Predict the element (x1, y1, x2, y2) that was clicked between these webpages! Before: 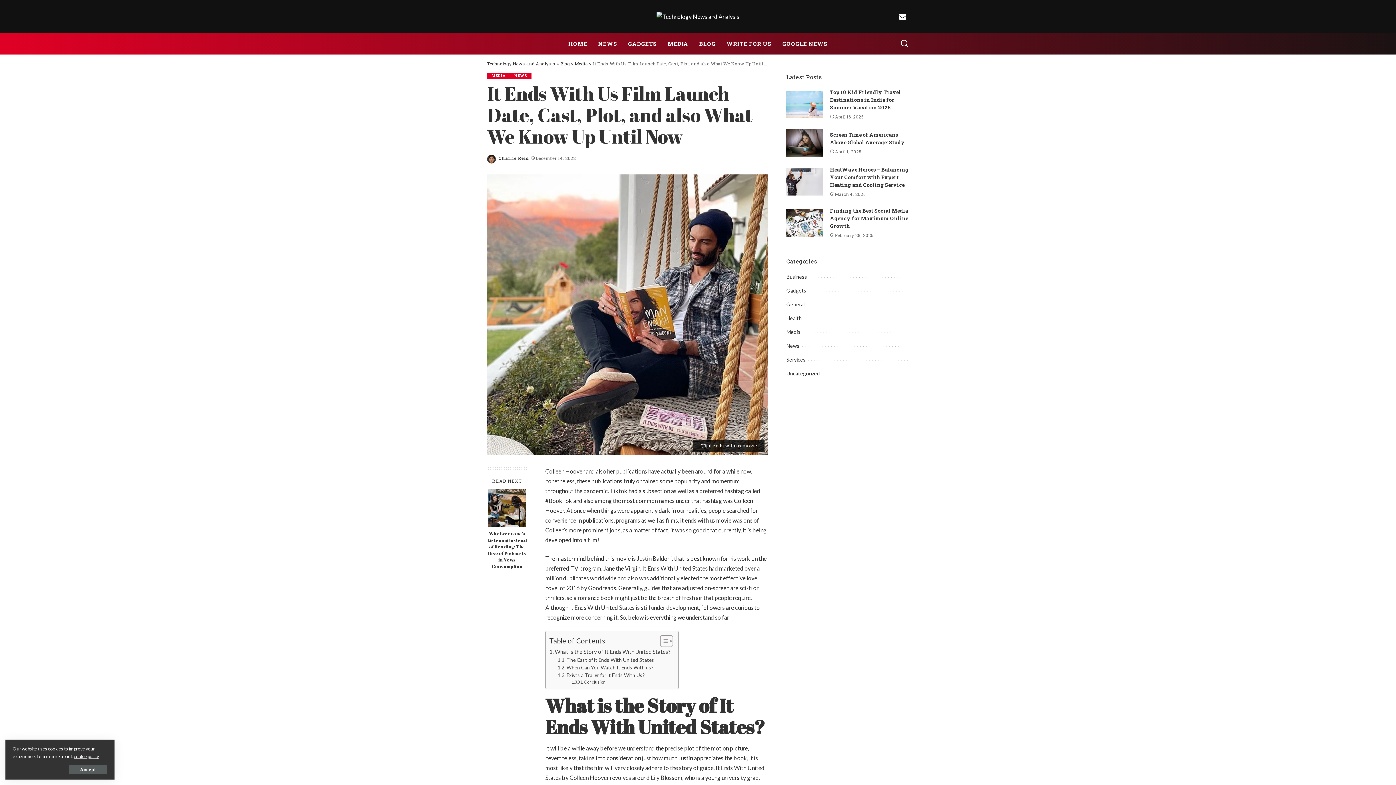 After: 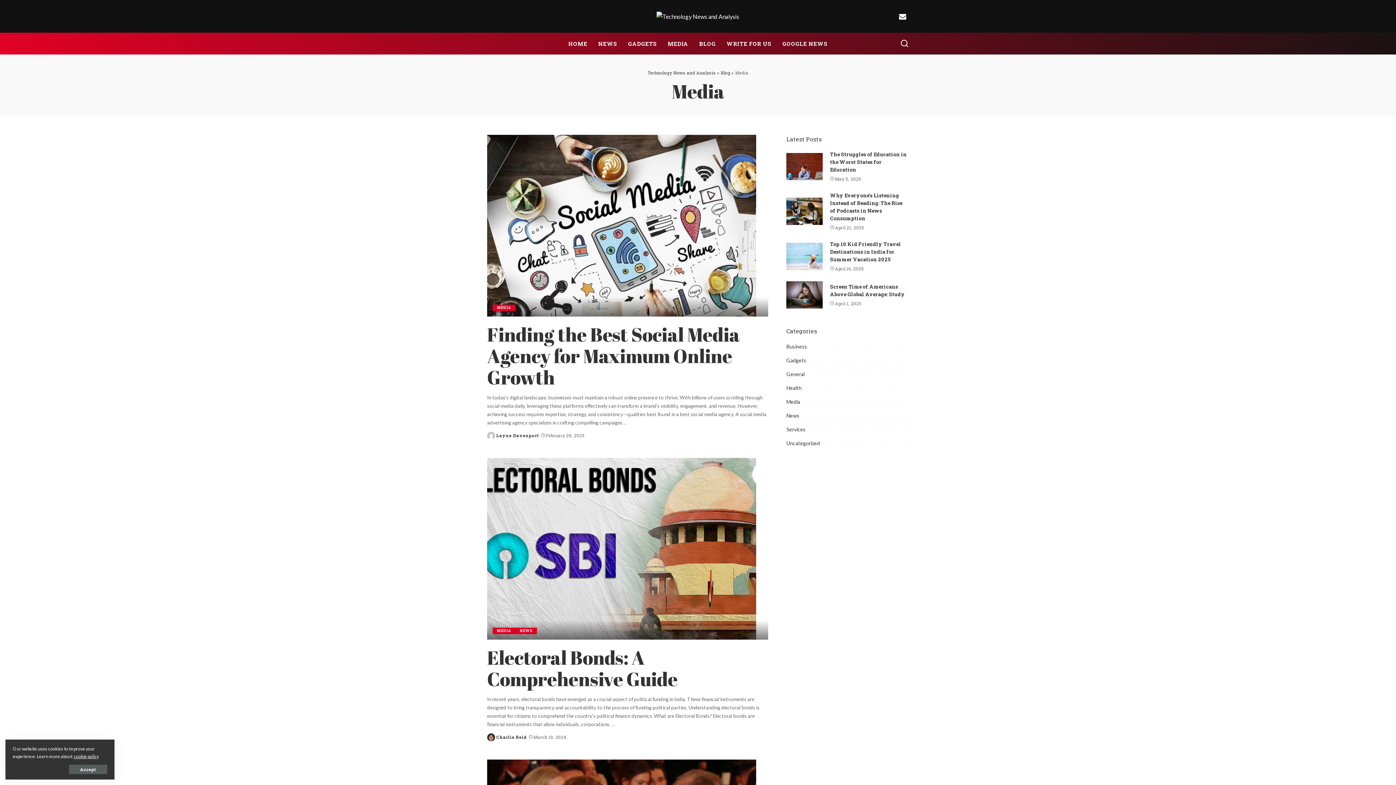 Action: bbox: (786, 329, 800, 335) label: Media